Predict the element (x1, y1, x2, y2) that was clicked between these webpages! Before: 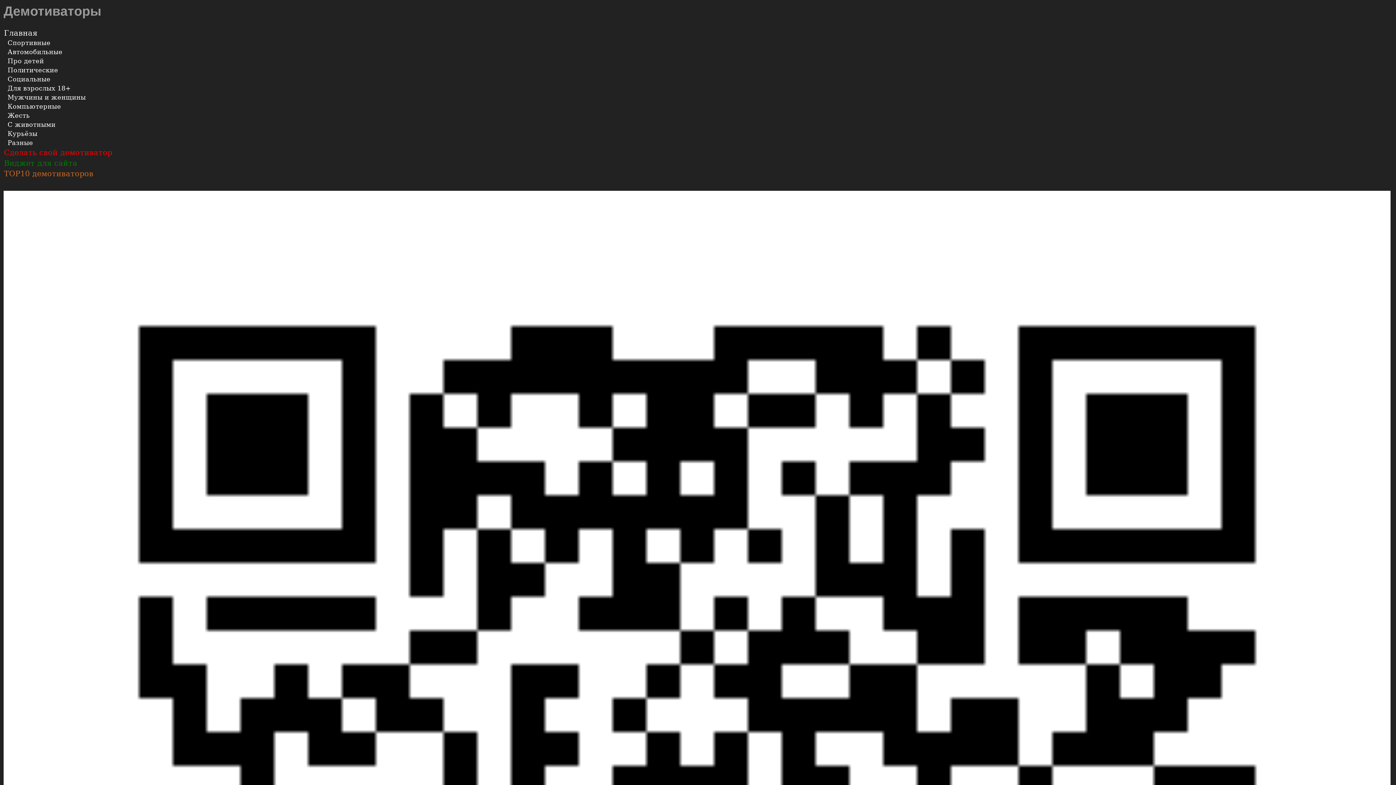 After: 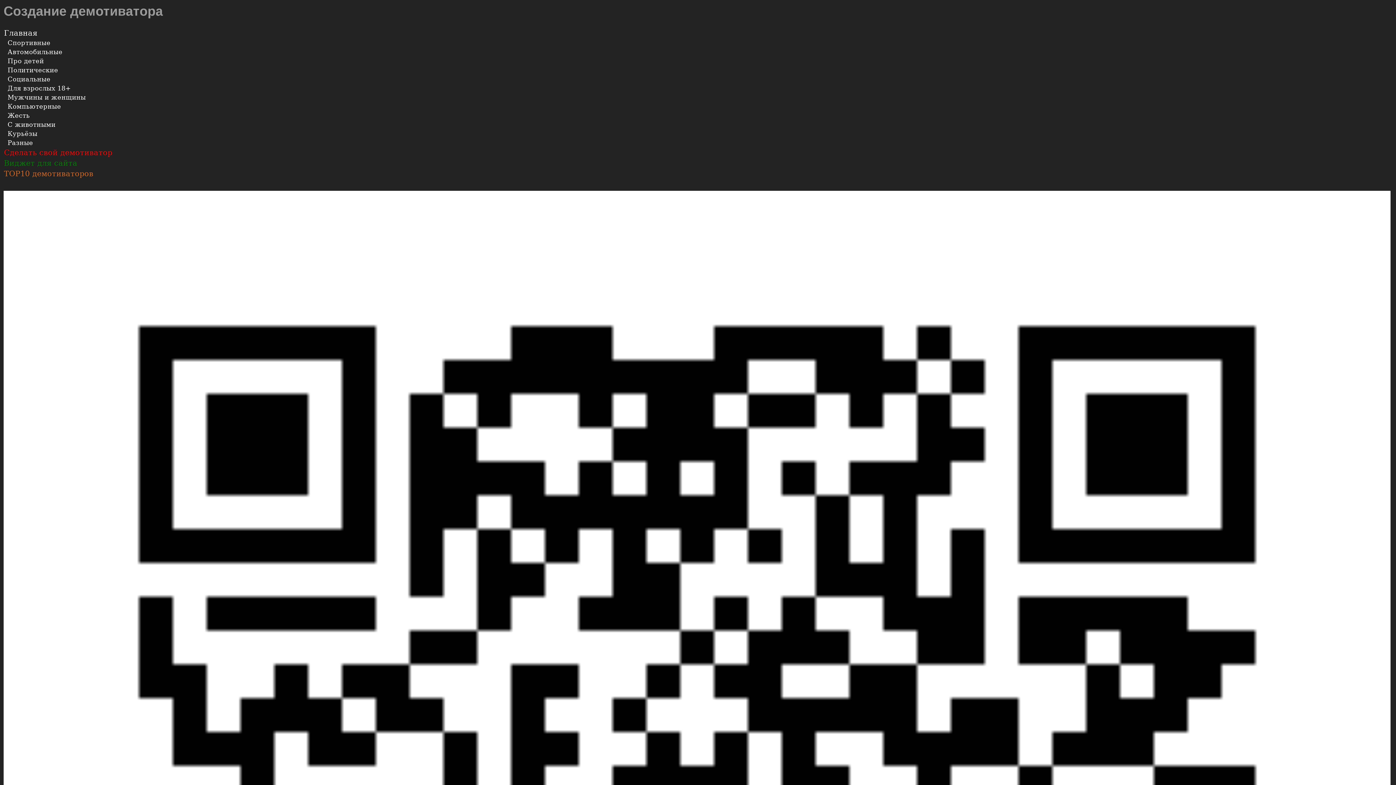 Action: bbox: (3, 147, 1390, 158) label: Сделать свой демотиватор